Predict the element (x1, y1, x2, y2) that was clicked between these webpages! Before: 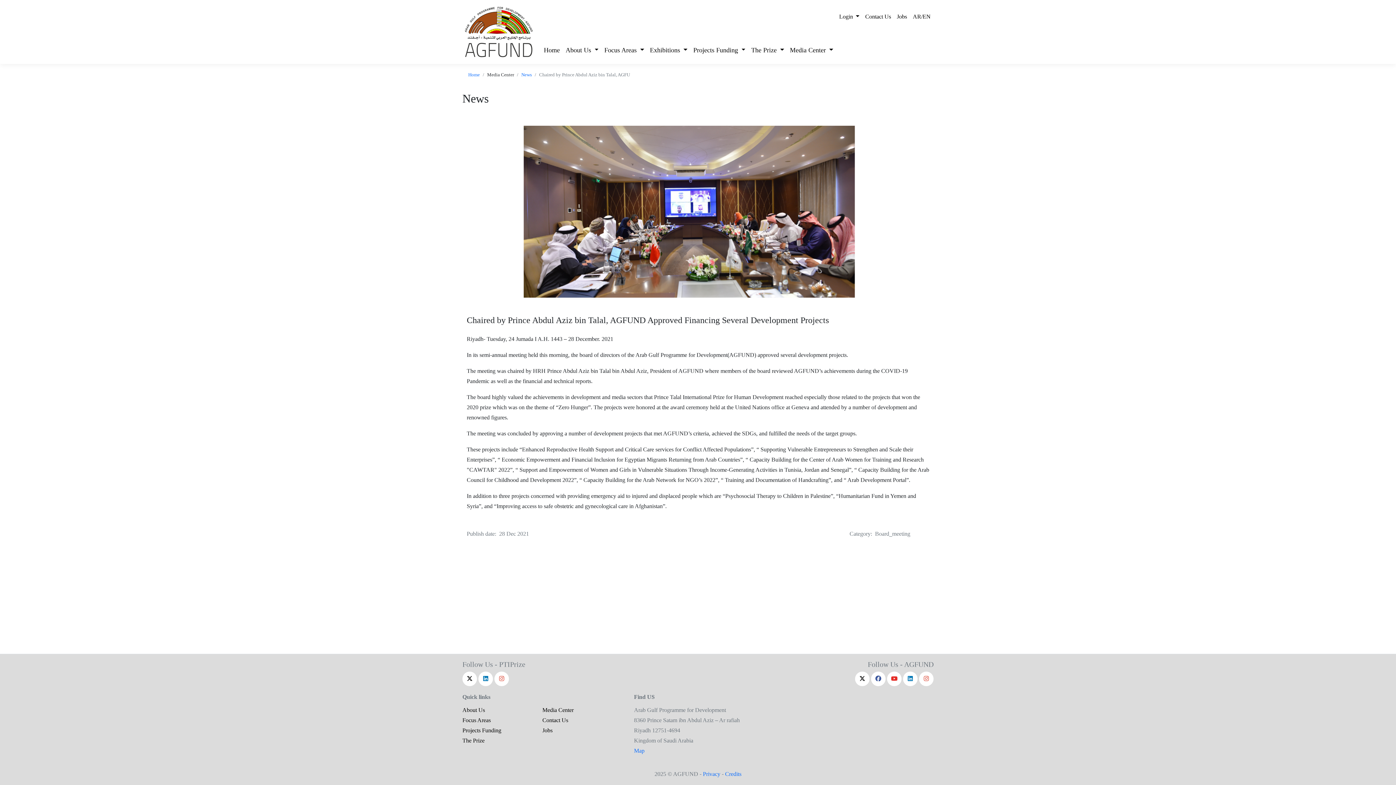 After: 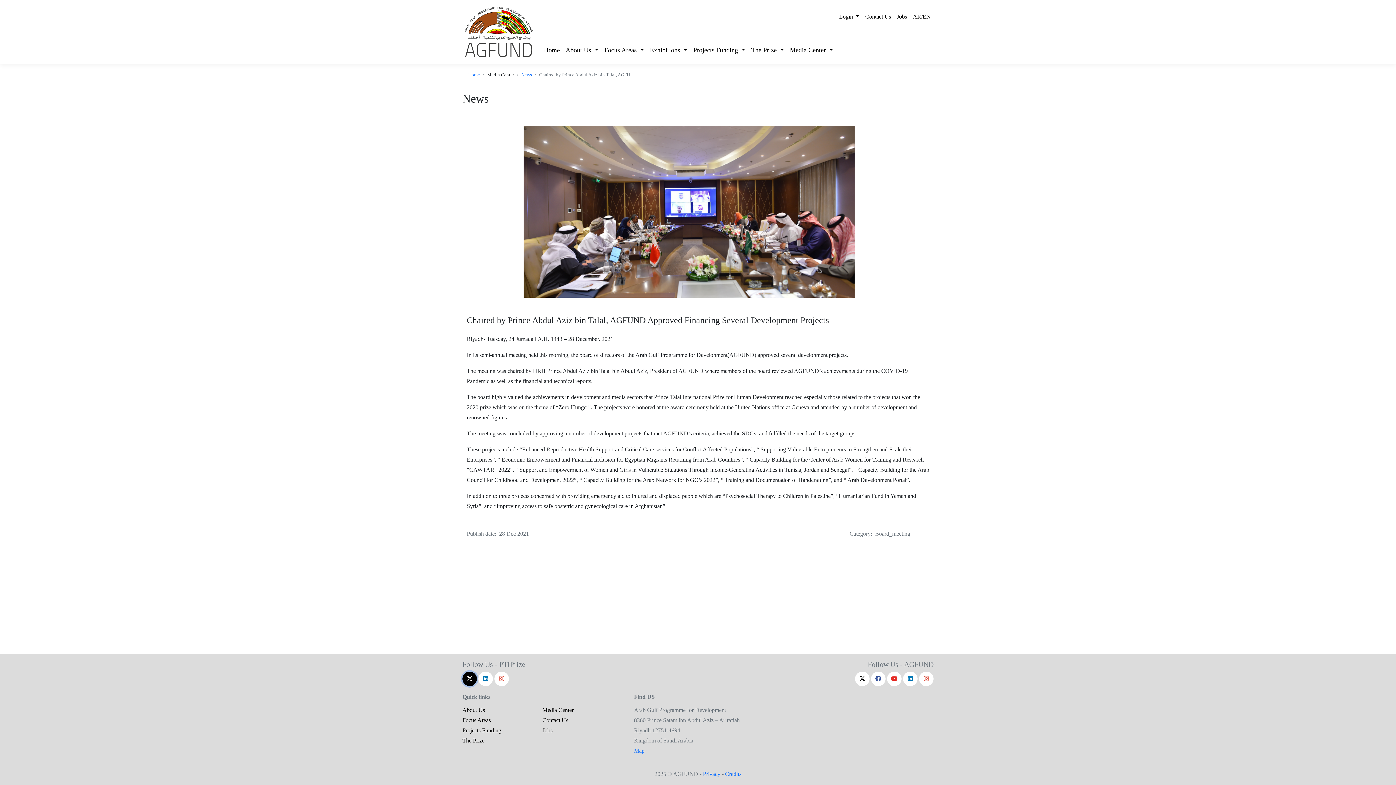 Action: bbox: (462, 672, 477, 686)